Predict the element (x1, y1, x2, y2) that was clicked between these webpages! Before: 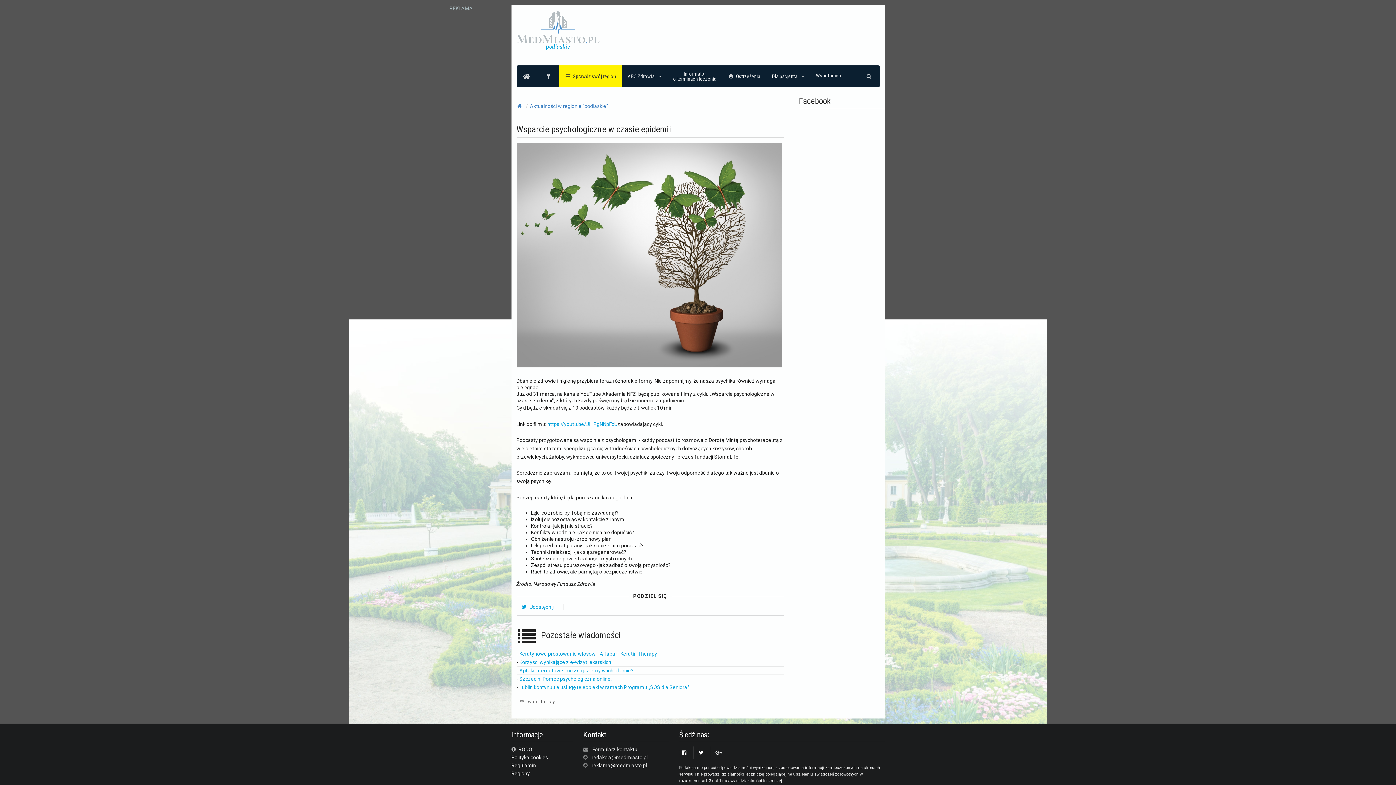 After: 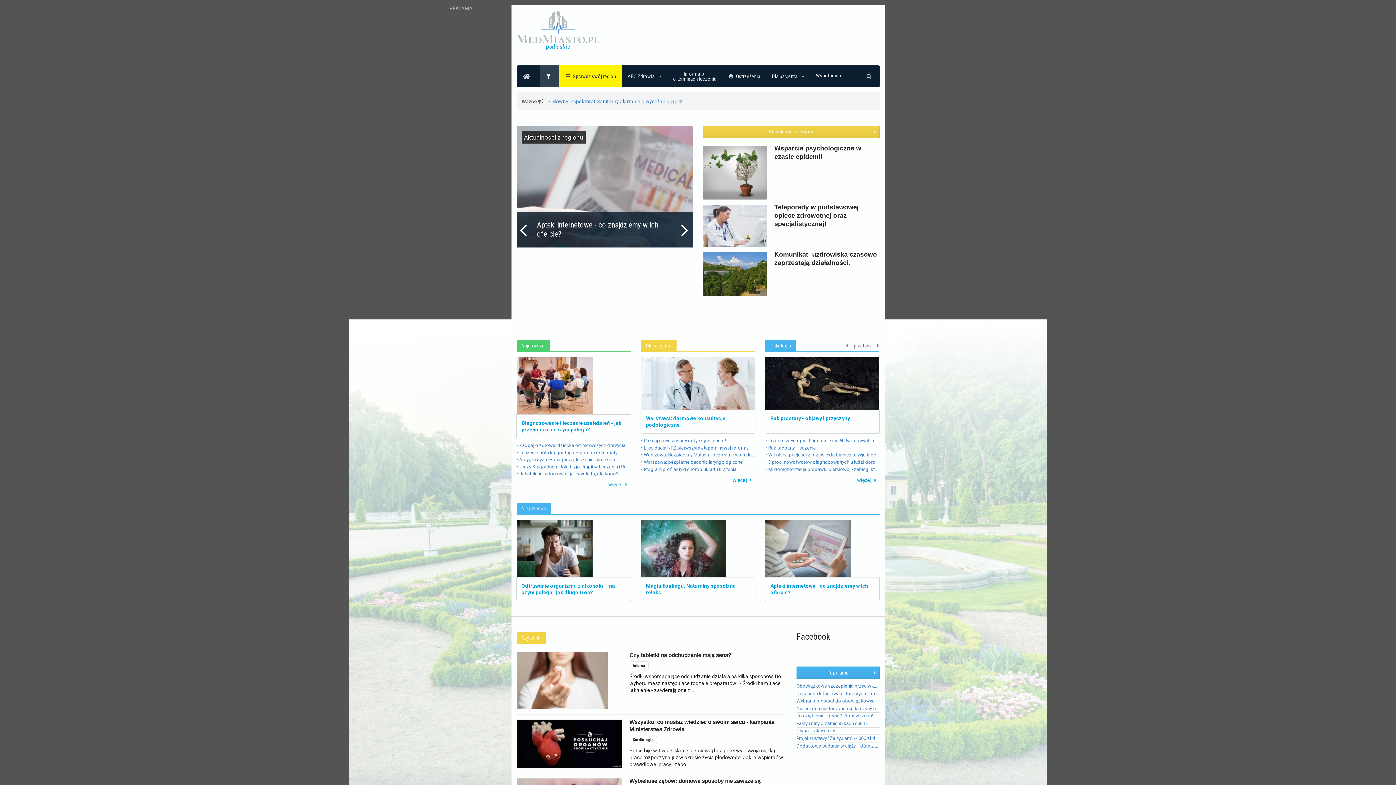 Action: bbox: (539, 65, 559, 87)